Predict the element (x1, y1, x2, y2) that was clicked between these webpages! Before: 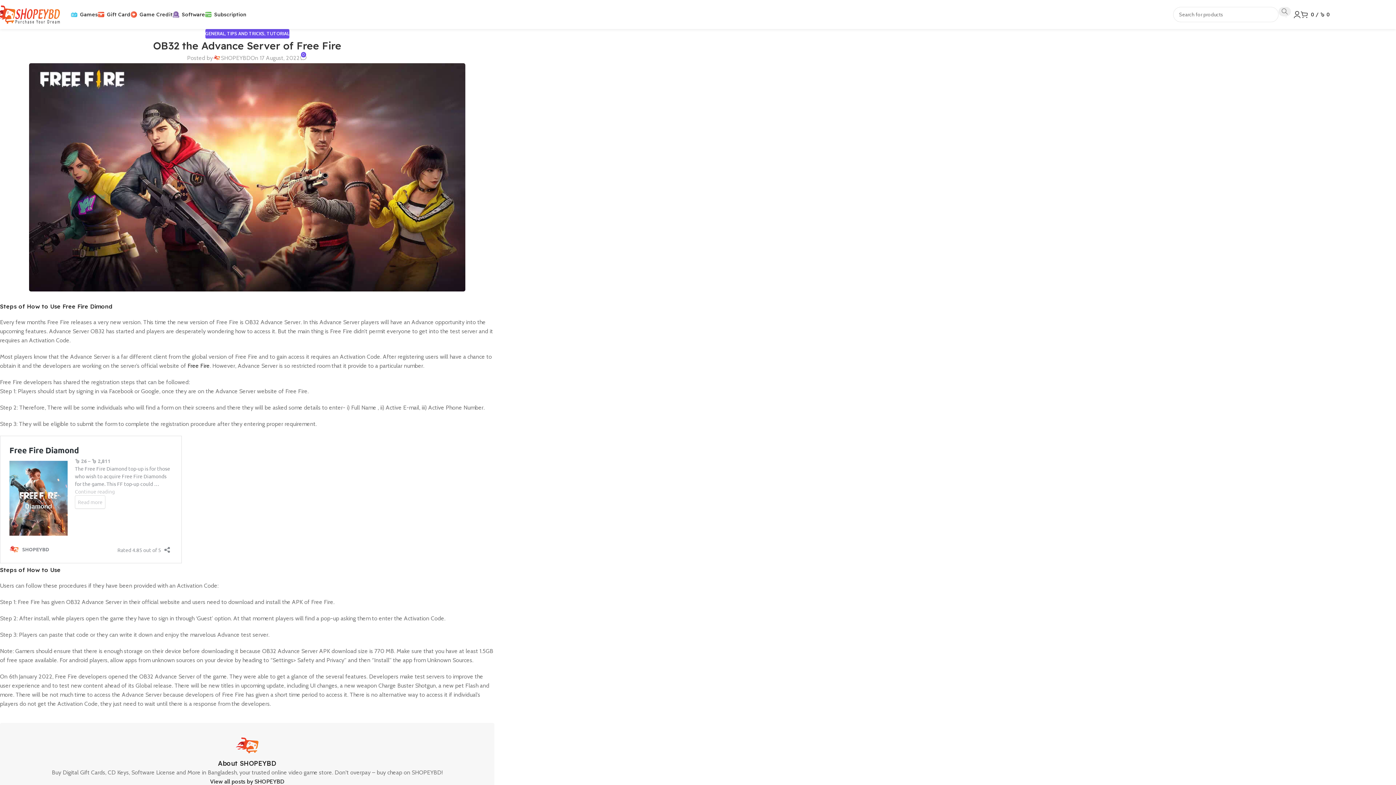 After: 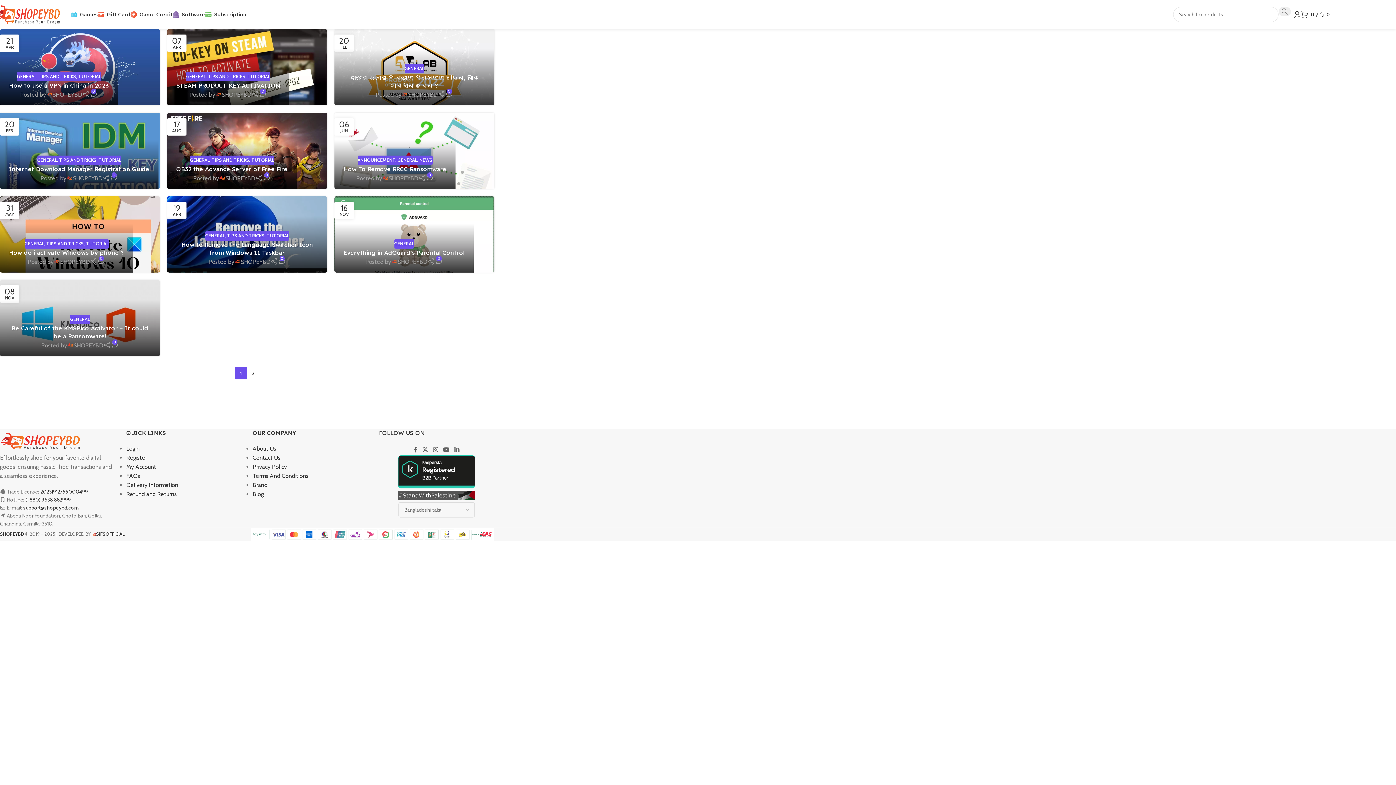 Action: label: GENERAL bbox: (205, 30, 224, 36)